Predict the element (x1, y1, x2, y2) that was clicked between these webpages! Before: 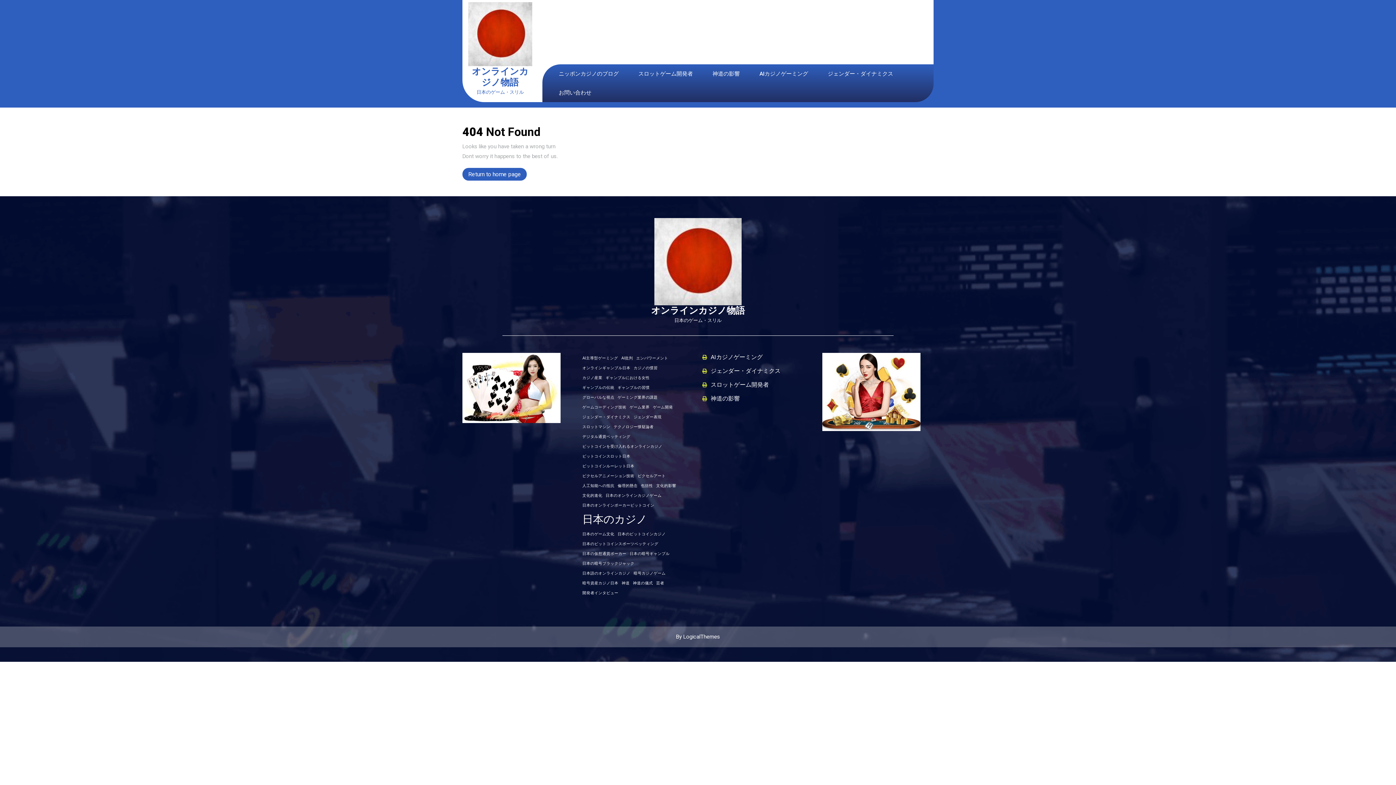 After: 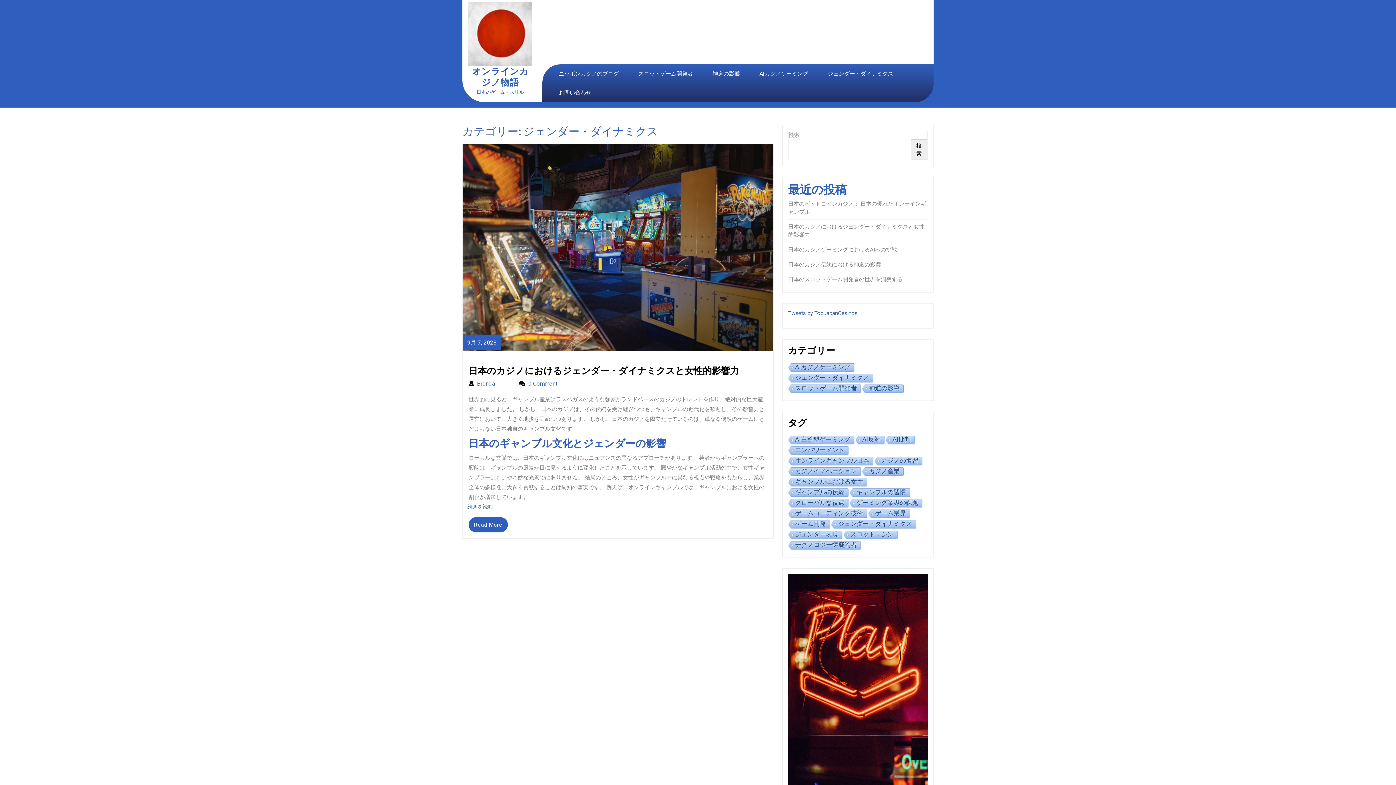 Action: label: ジェンダー・ダイナミクス bbox: (818, 64, 902, 83)